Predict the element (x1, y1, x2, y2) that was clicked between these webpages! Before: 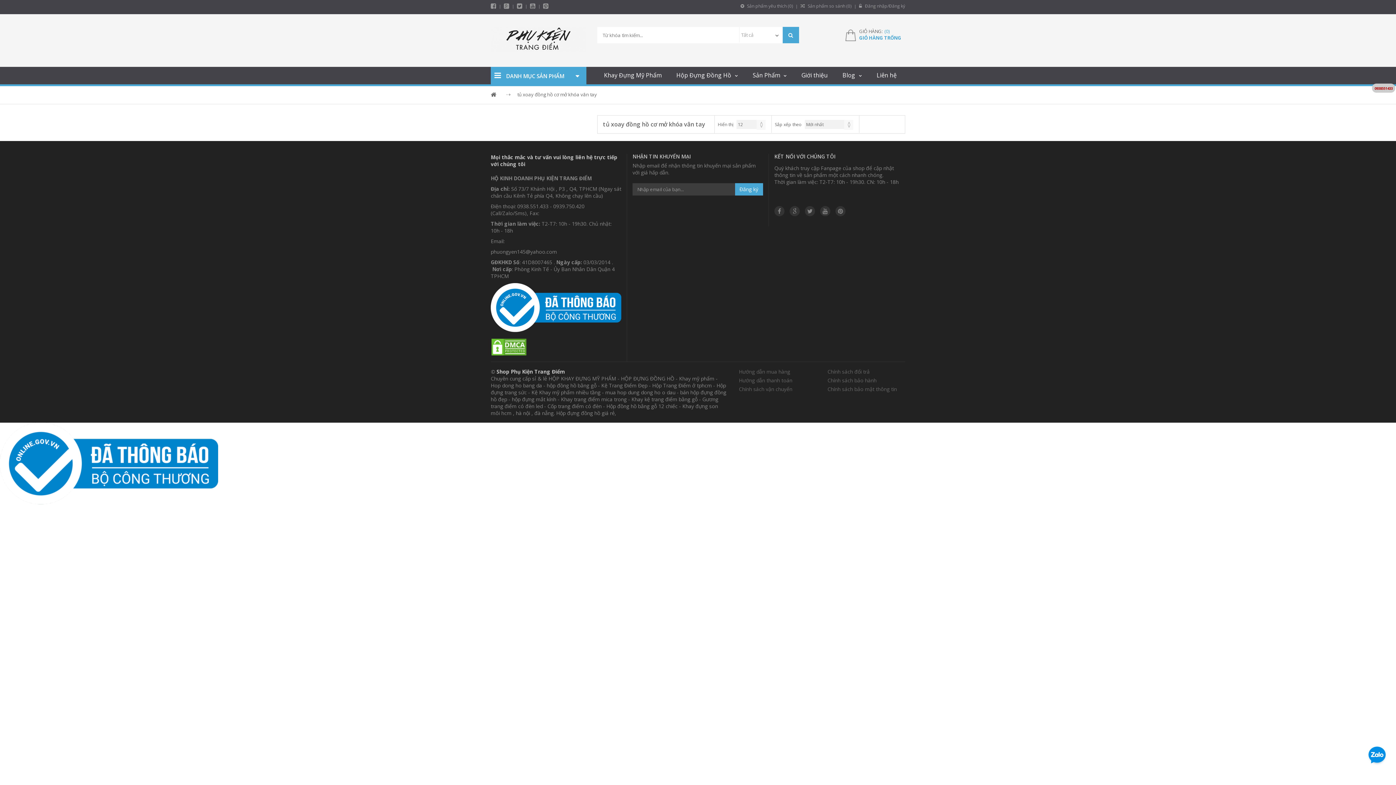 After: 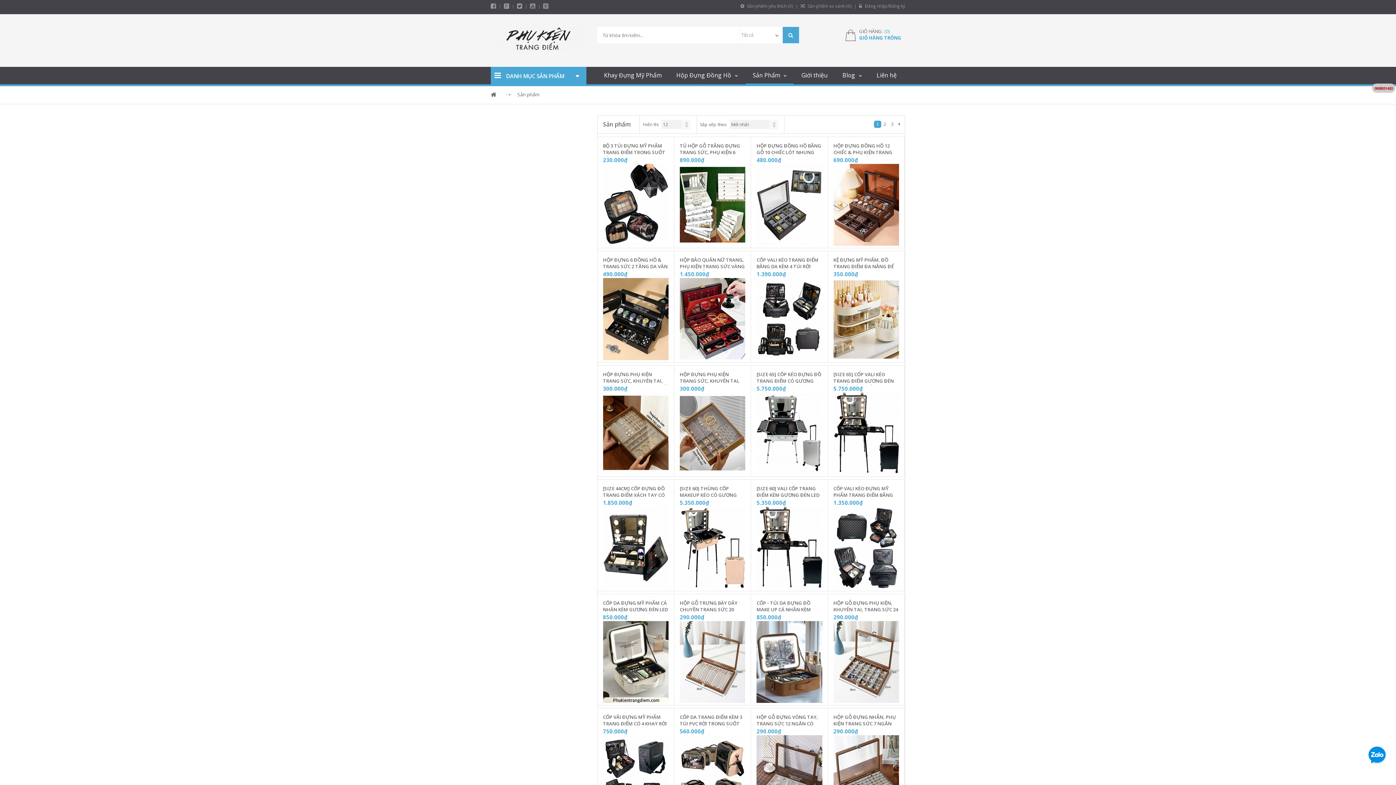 Action: label:  Sản phẩm yêu thích (0) bbox: (740, 2, 793, 9)